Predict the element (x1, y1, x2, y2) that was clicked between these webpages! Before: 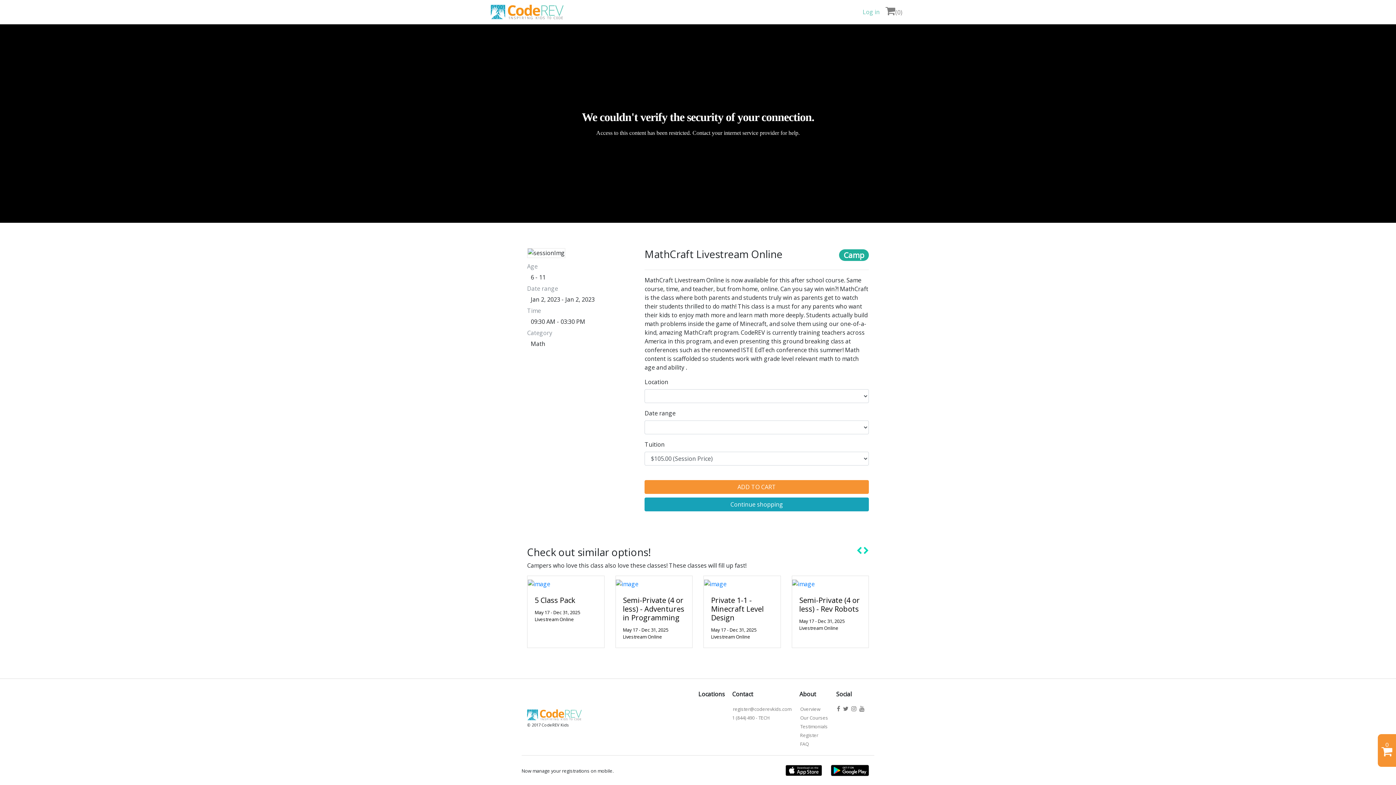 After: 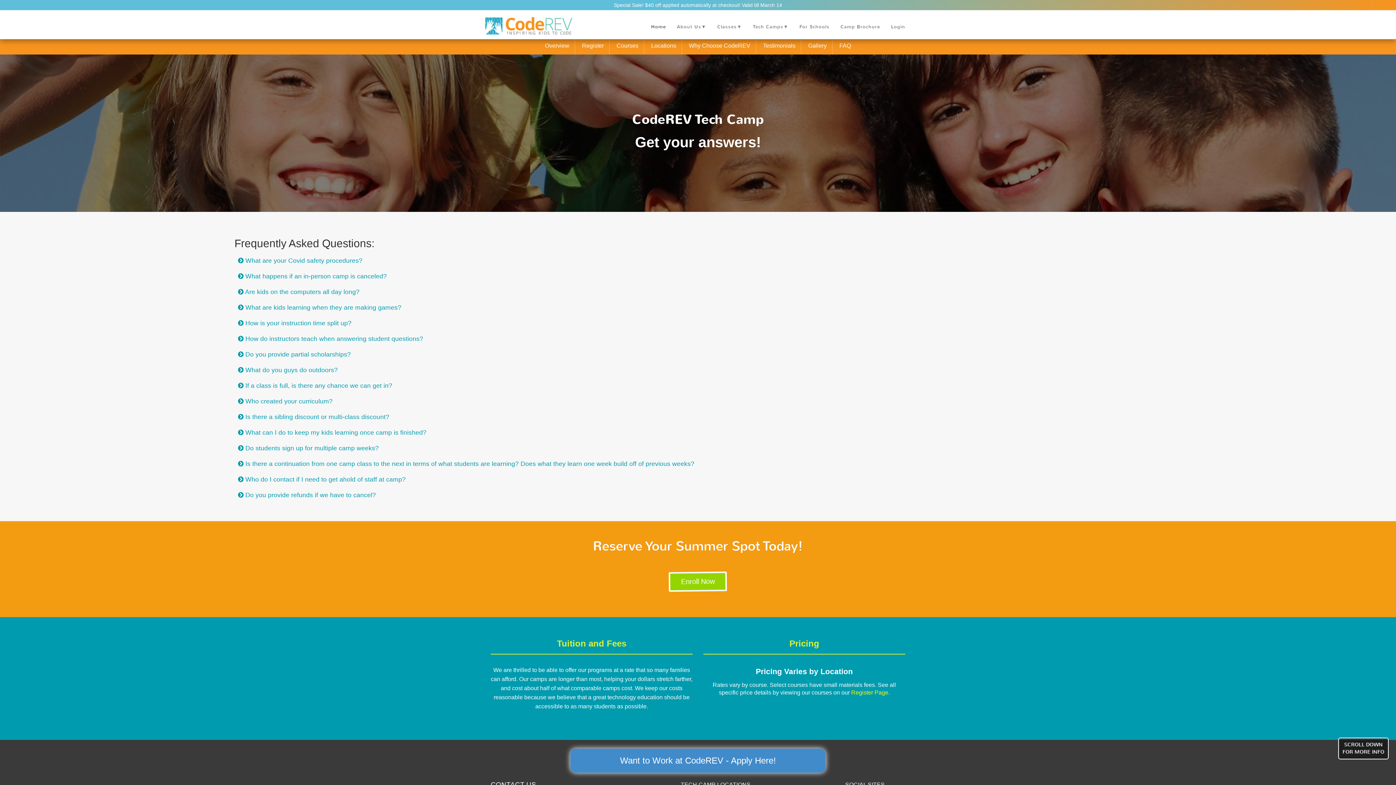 Action: bbox: (800, 739, 809, 747) label: FAQ